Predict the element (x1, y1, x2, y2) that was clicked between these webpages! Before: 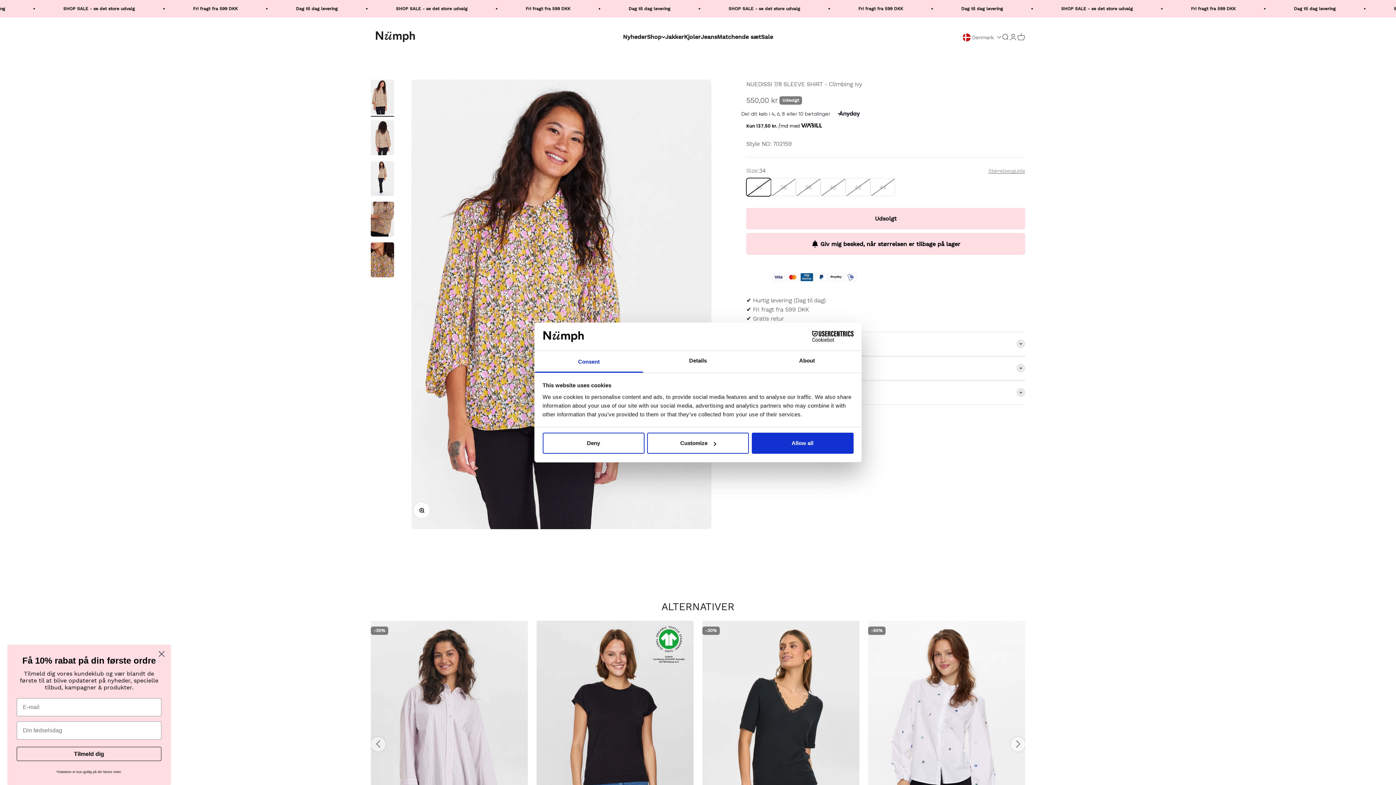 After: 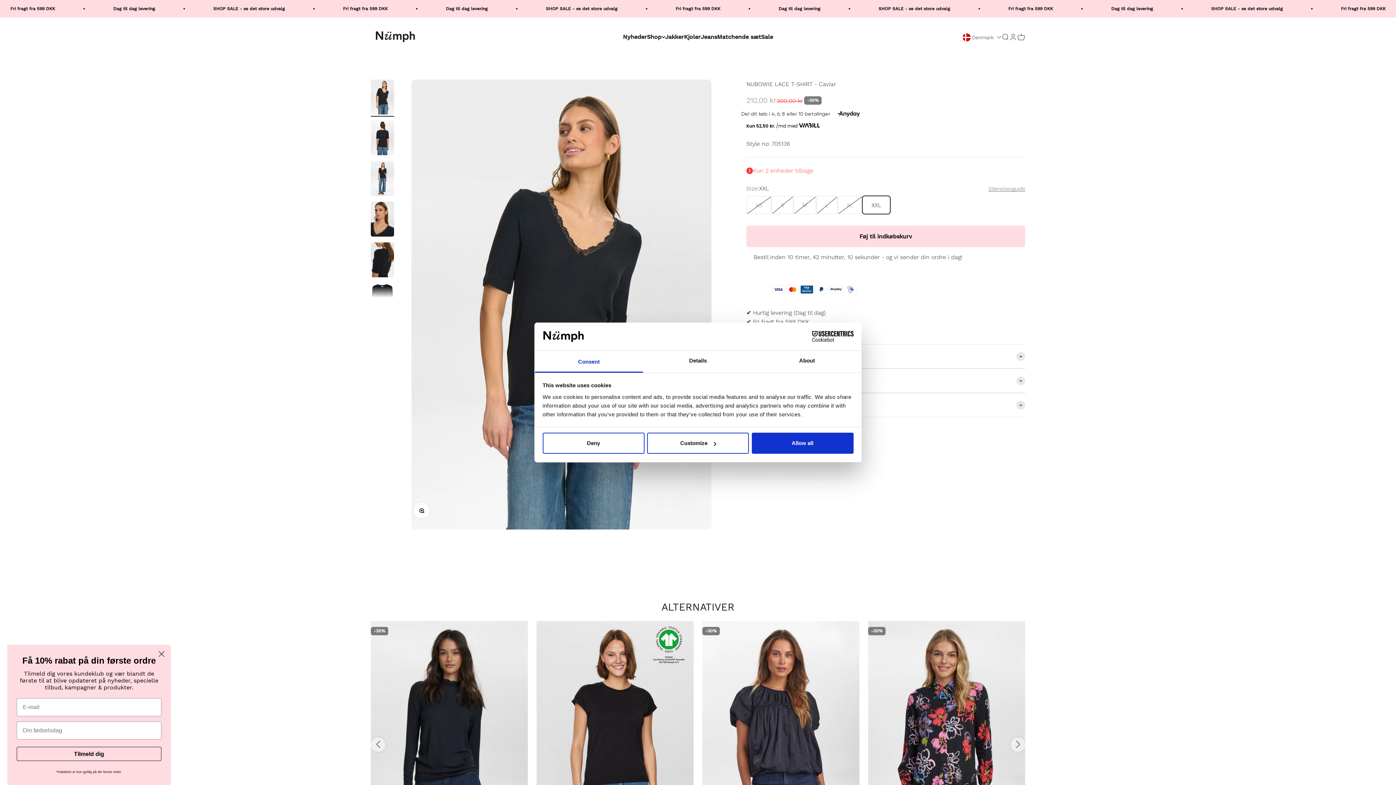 Action: bbox: (702, 621, 859, 856)